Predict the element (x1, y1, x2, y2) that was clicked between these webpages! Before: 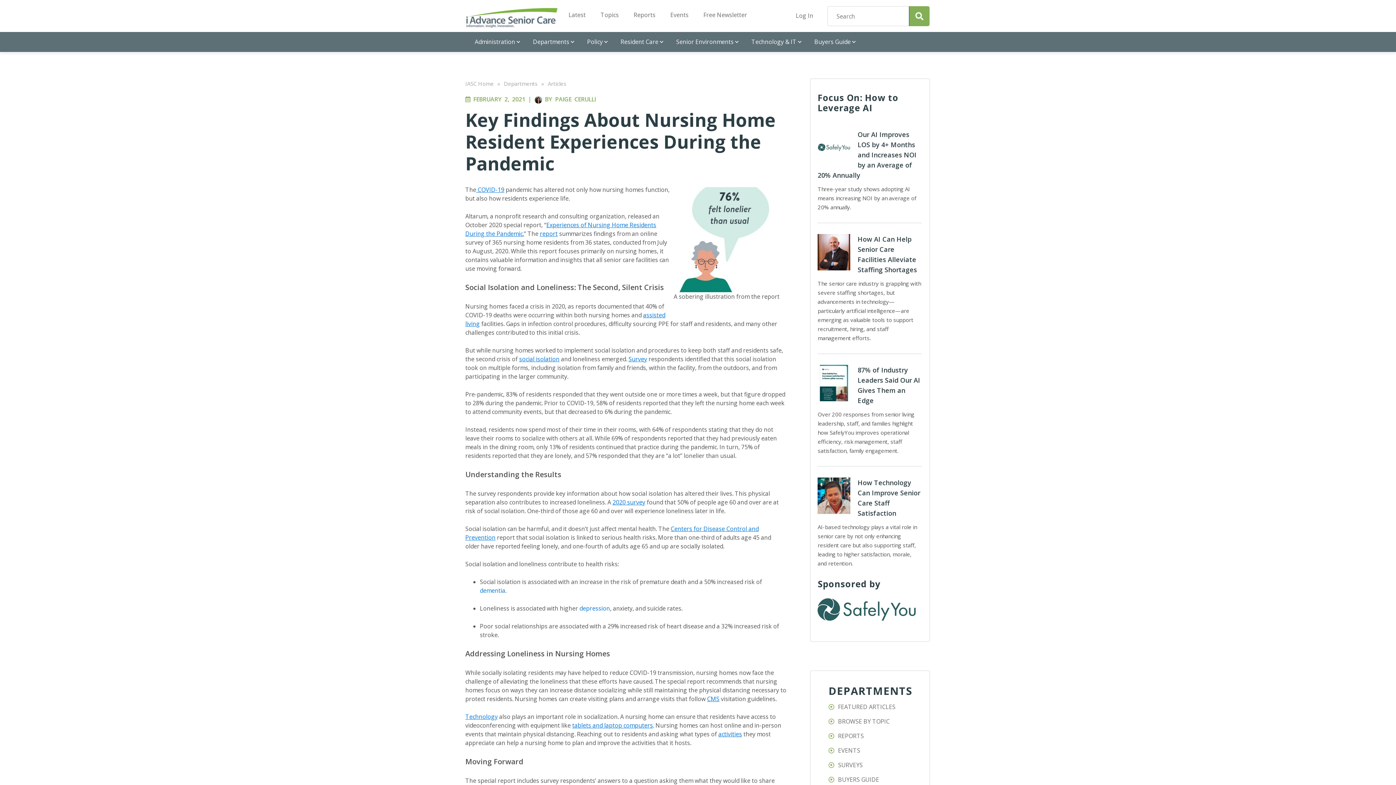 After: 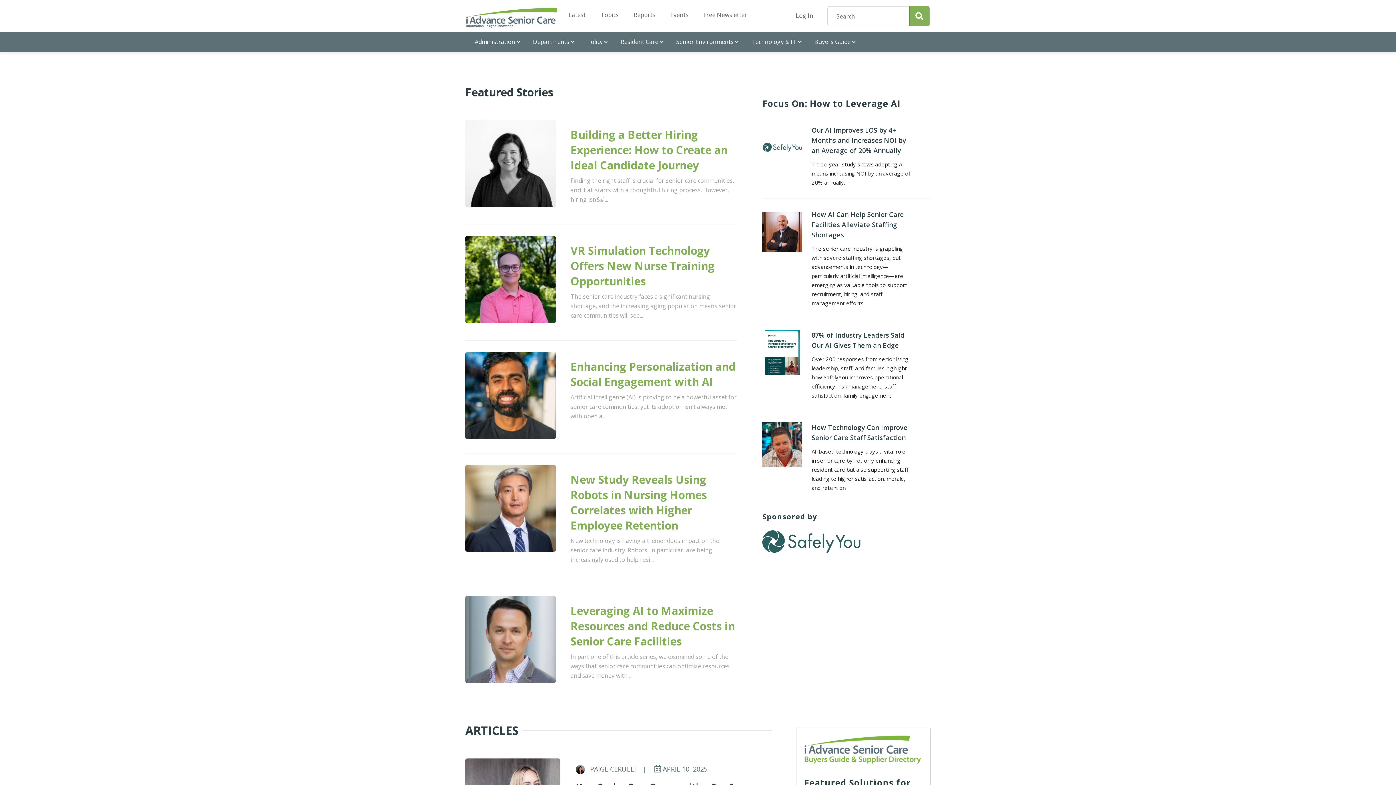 Action: bbox: (465, 80, 493, 87) label: IASC Home